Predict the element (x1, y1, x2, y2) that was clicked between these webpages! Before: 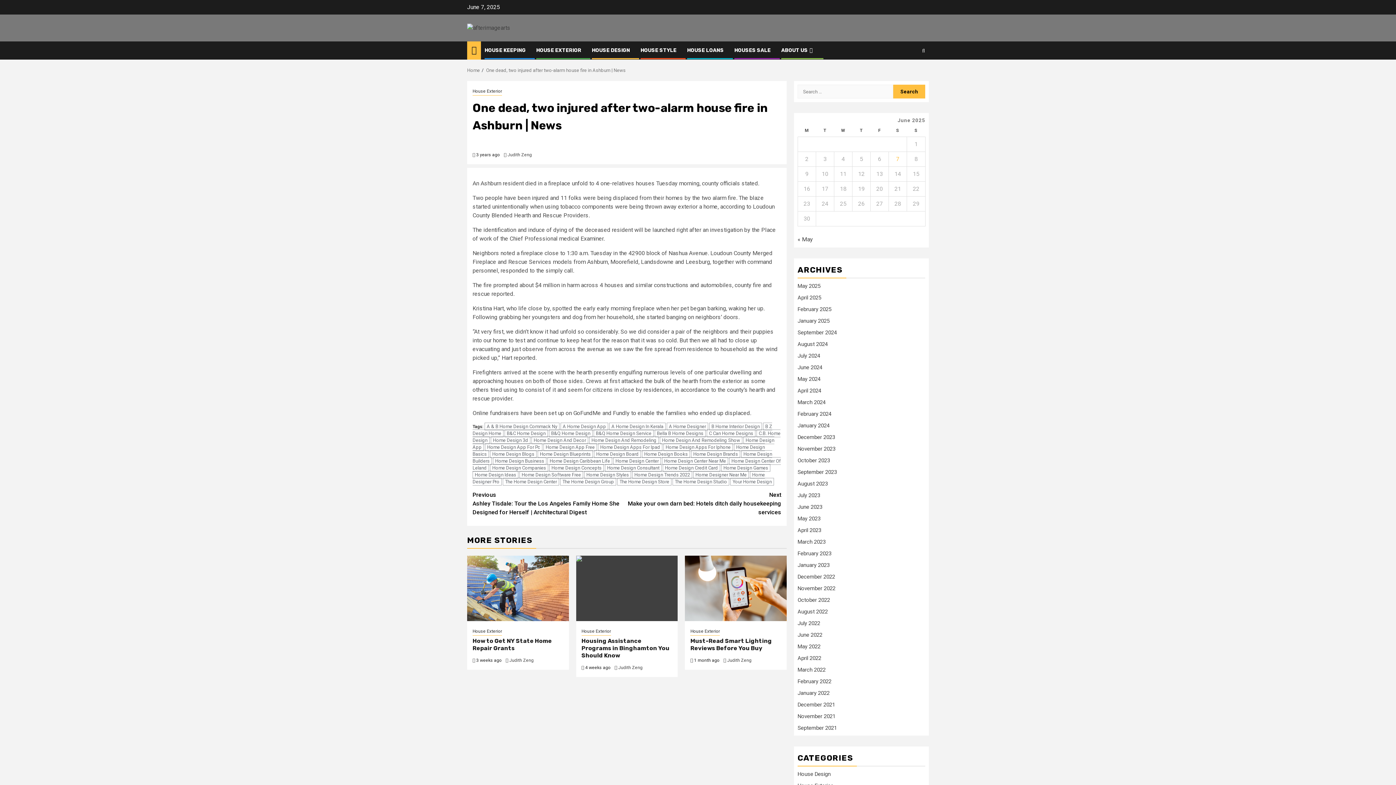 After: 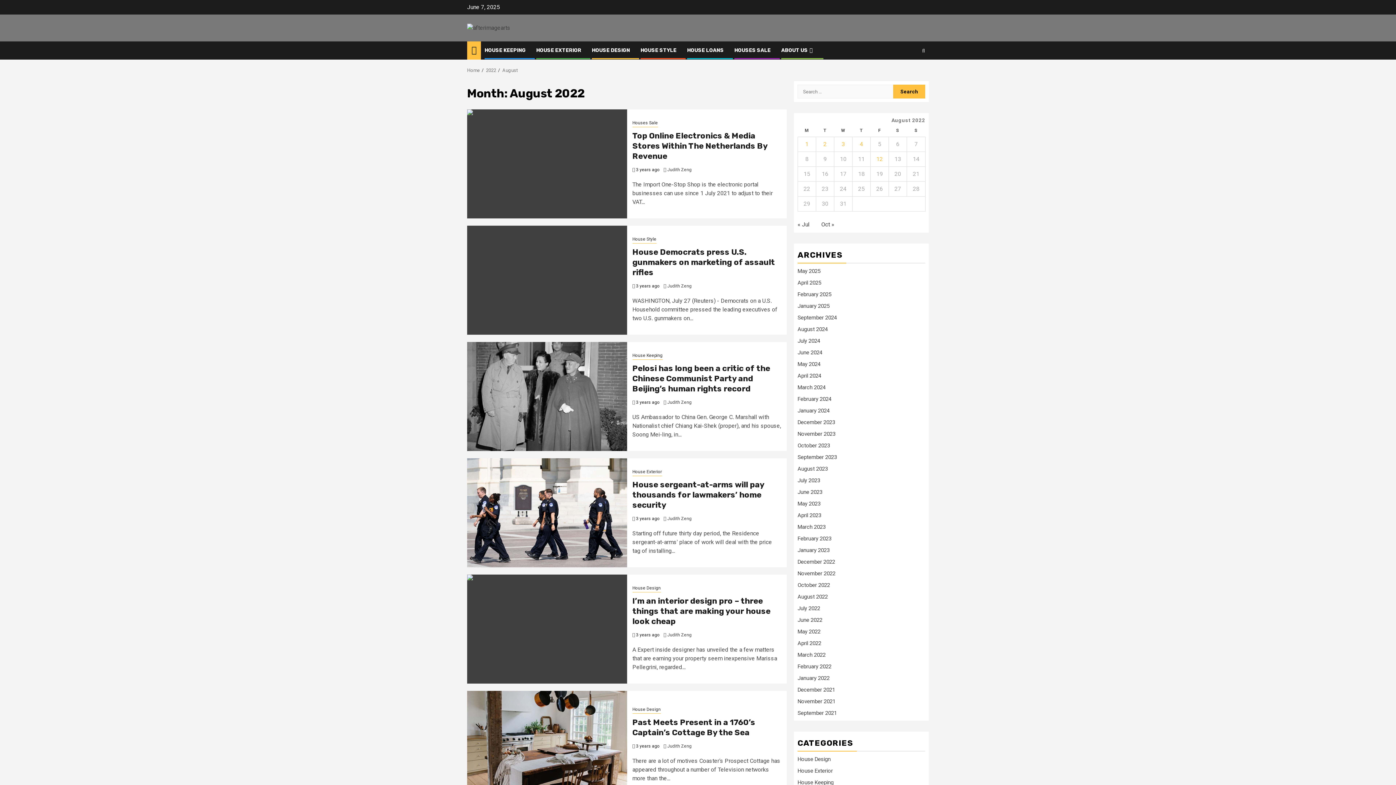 Action: label: August 2022 bbox: (797, 608, 828, 615)